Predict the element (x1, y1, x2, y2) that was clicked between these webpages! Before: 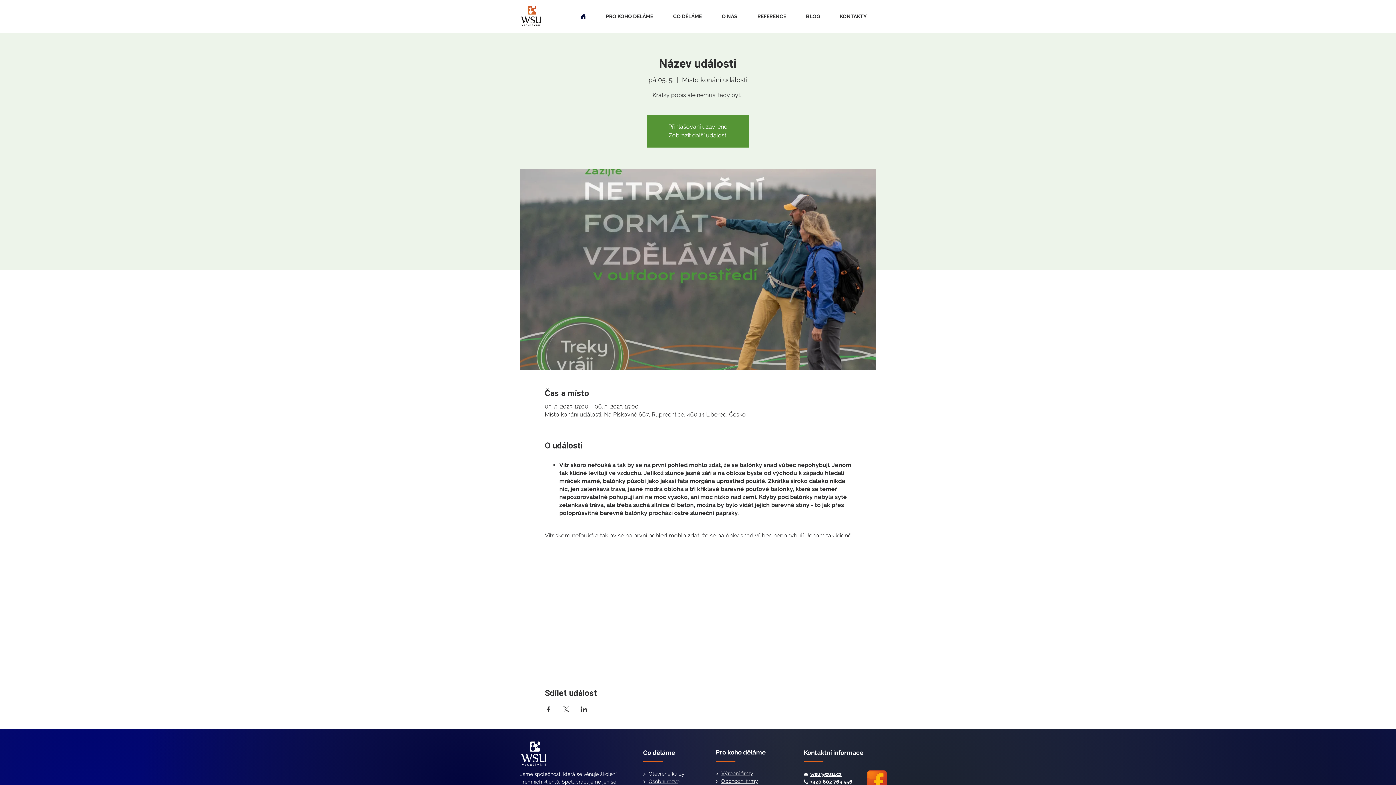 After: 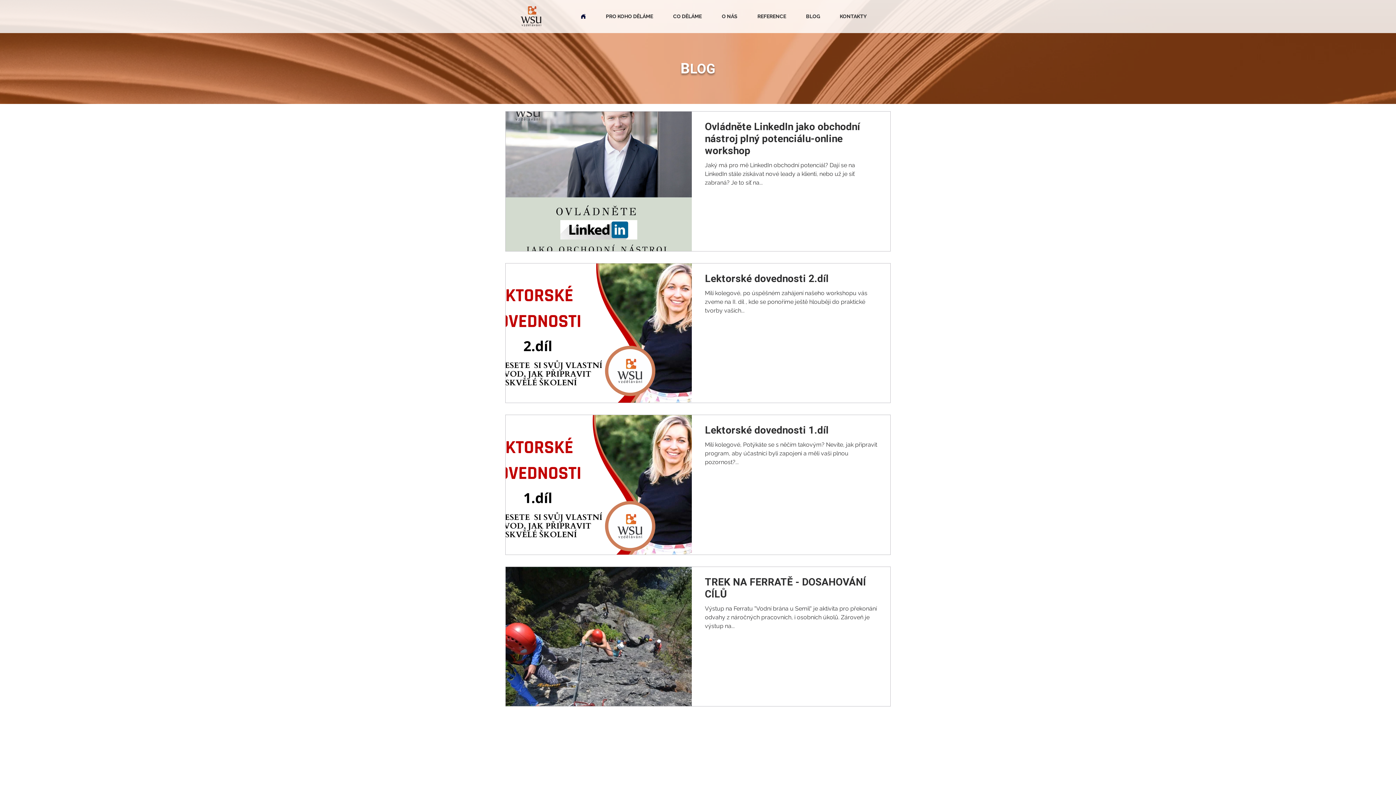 Action: label: BLOG bbox: (796, 7, 830, 25)